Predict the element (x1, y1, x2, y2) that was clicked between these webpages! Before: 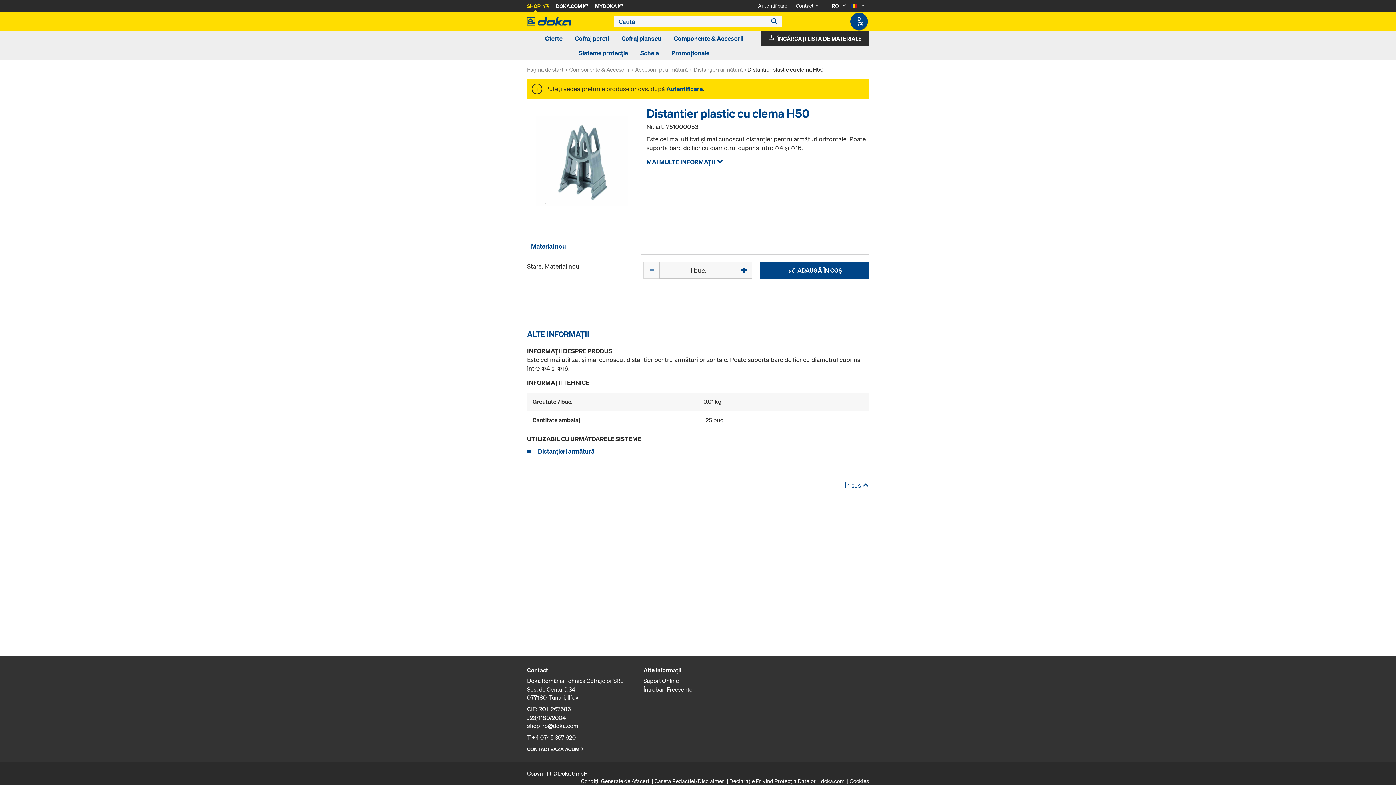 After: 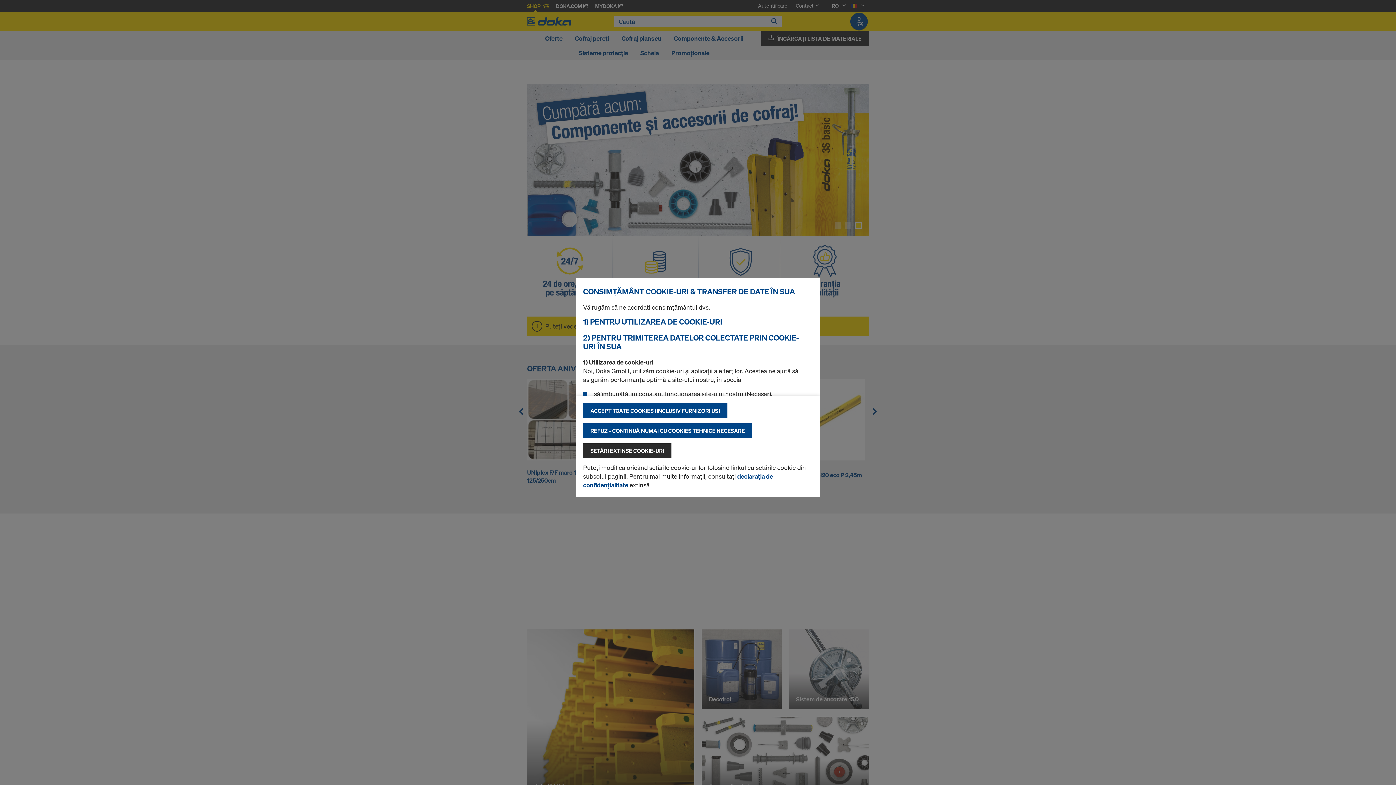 Action: bbox: (527, 65, 563, 73) label: Pagina de start